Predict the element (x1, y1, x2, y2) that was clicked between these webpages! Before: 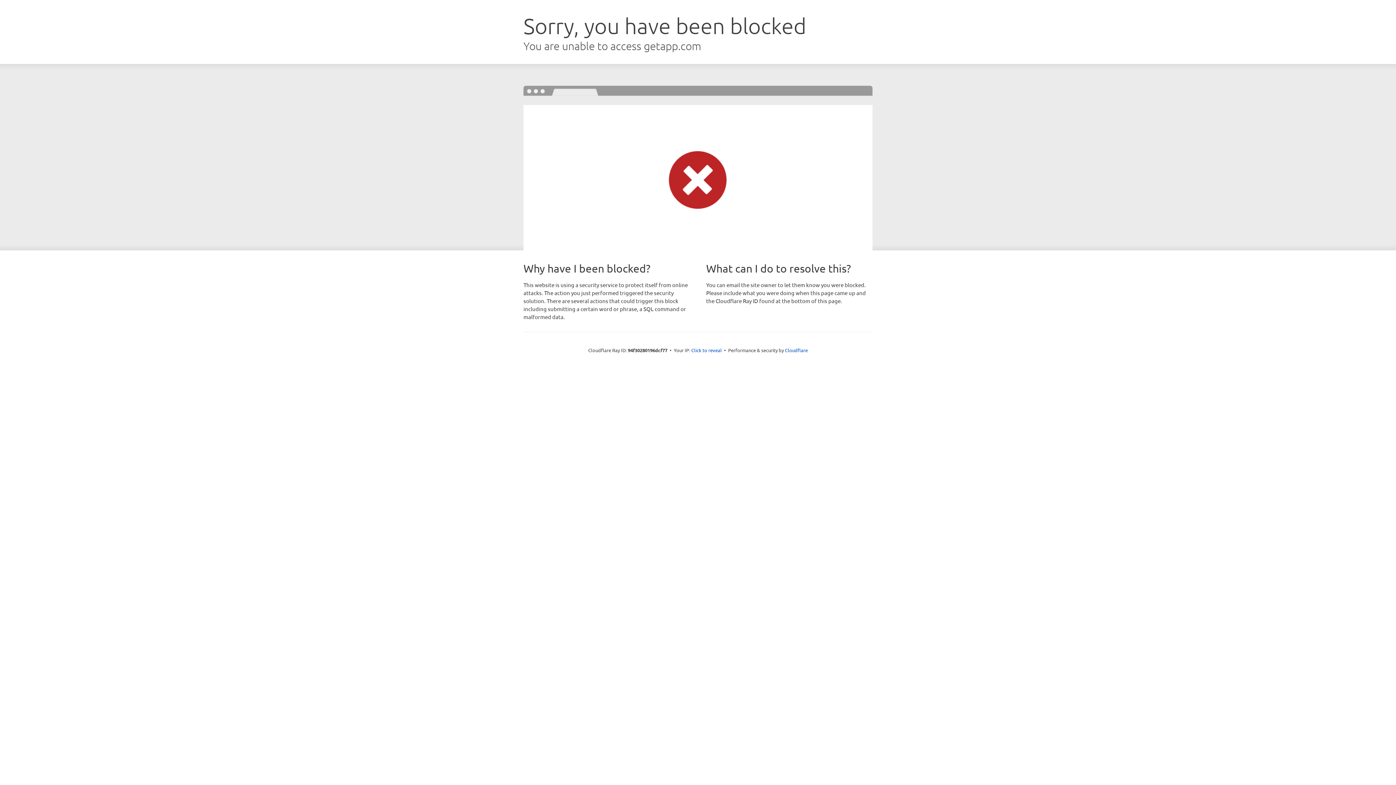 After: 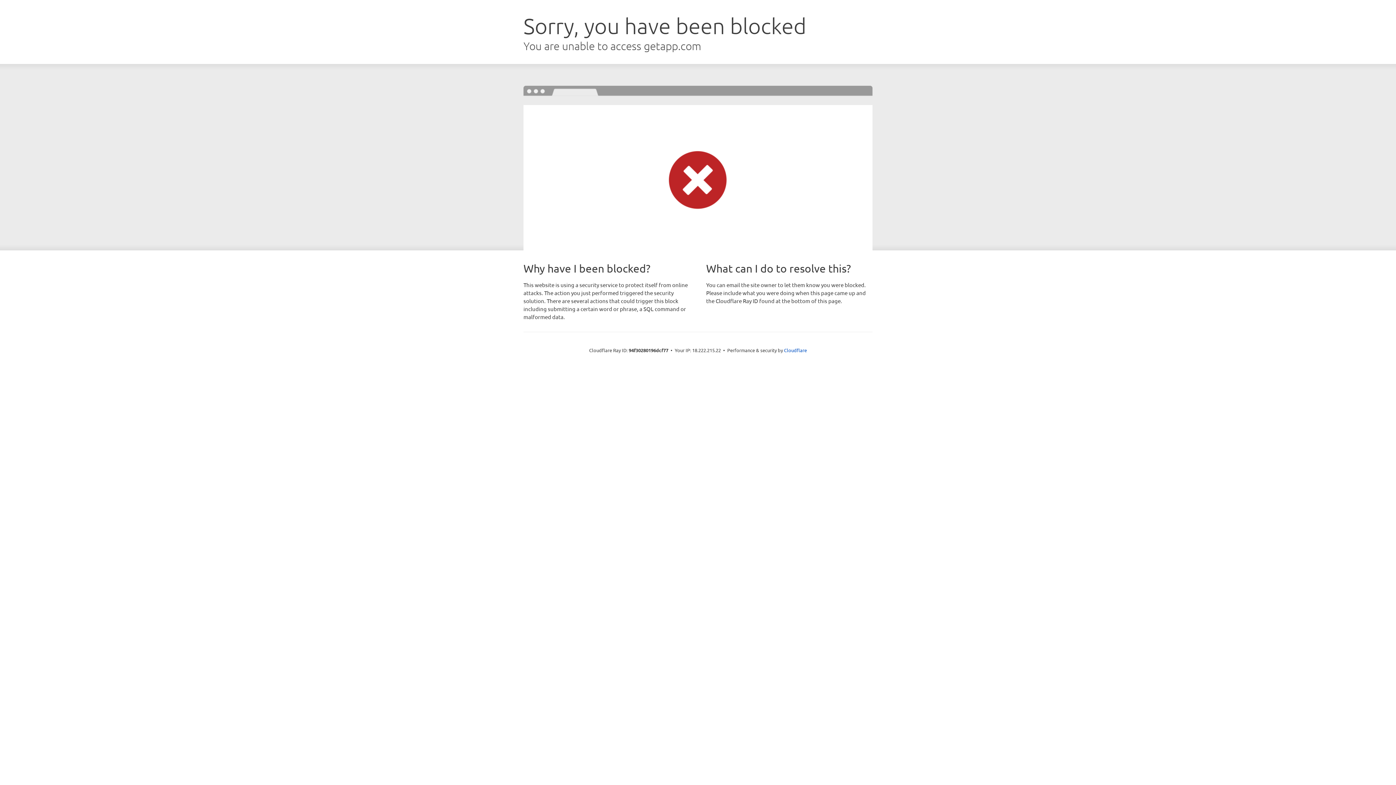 Action: label: Click to reveal bbox: (691, 346, 722, 353)